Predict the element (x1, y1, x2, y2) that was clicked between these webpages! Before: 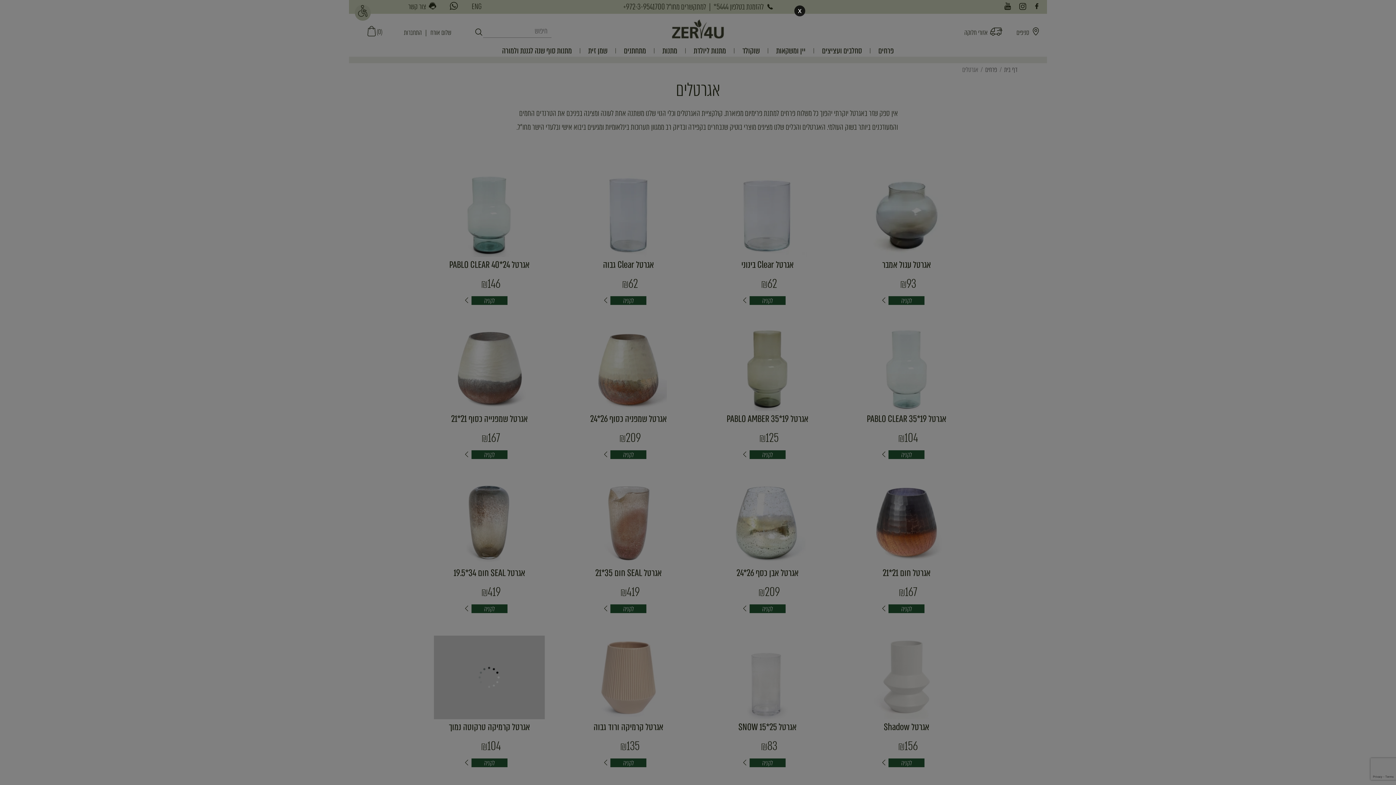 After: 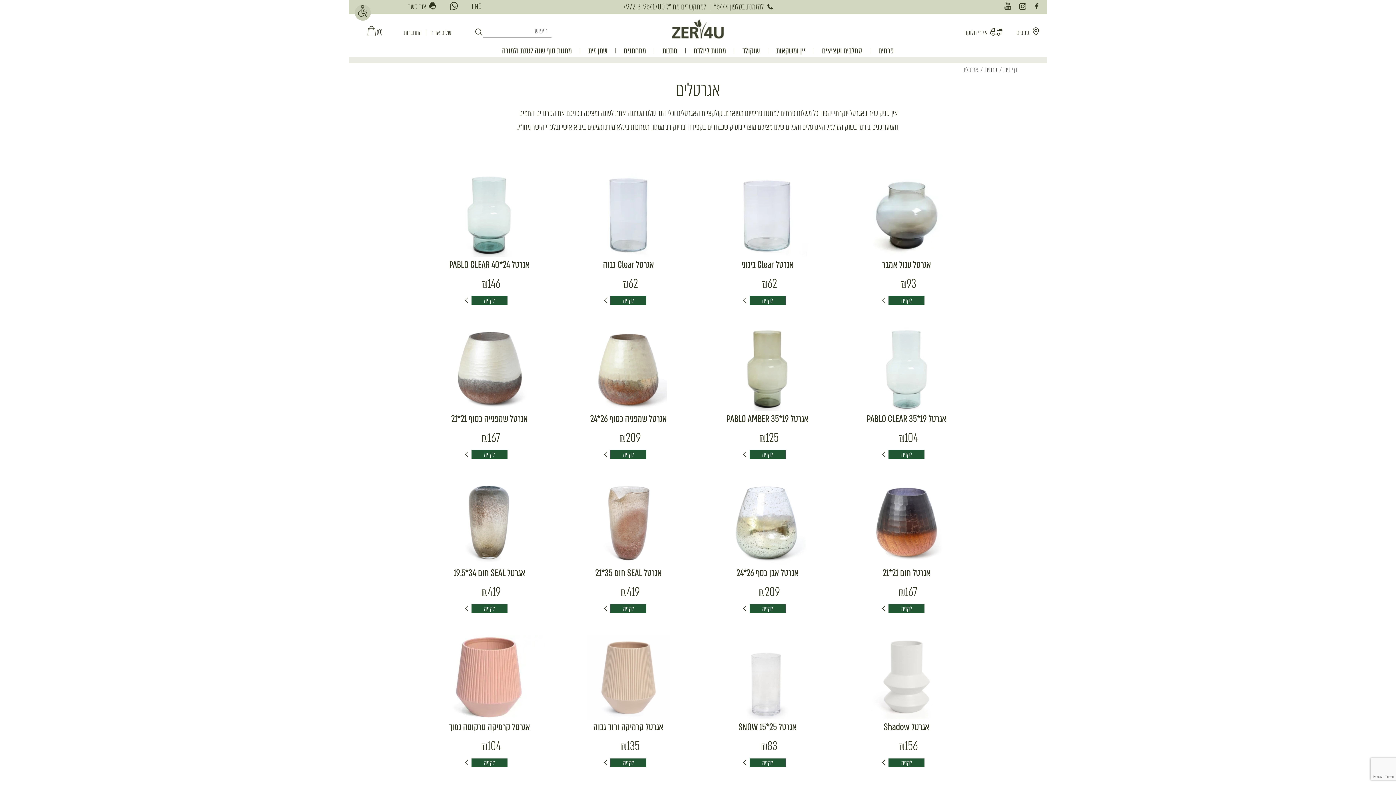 Action: bbox: (794, 5, 805, 16) label: Close